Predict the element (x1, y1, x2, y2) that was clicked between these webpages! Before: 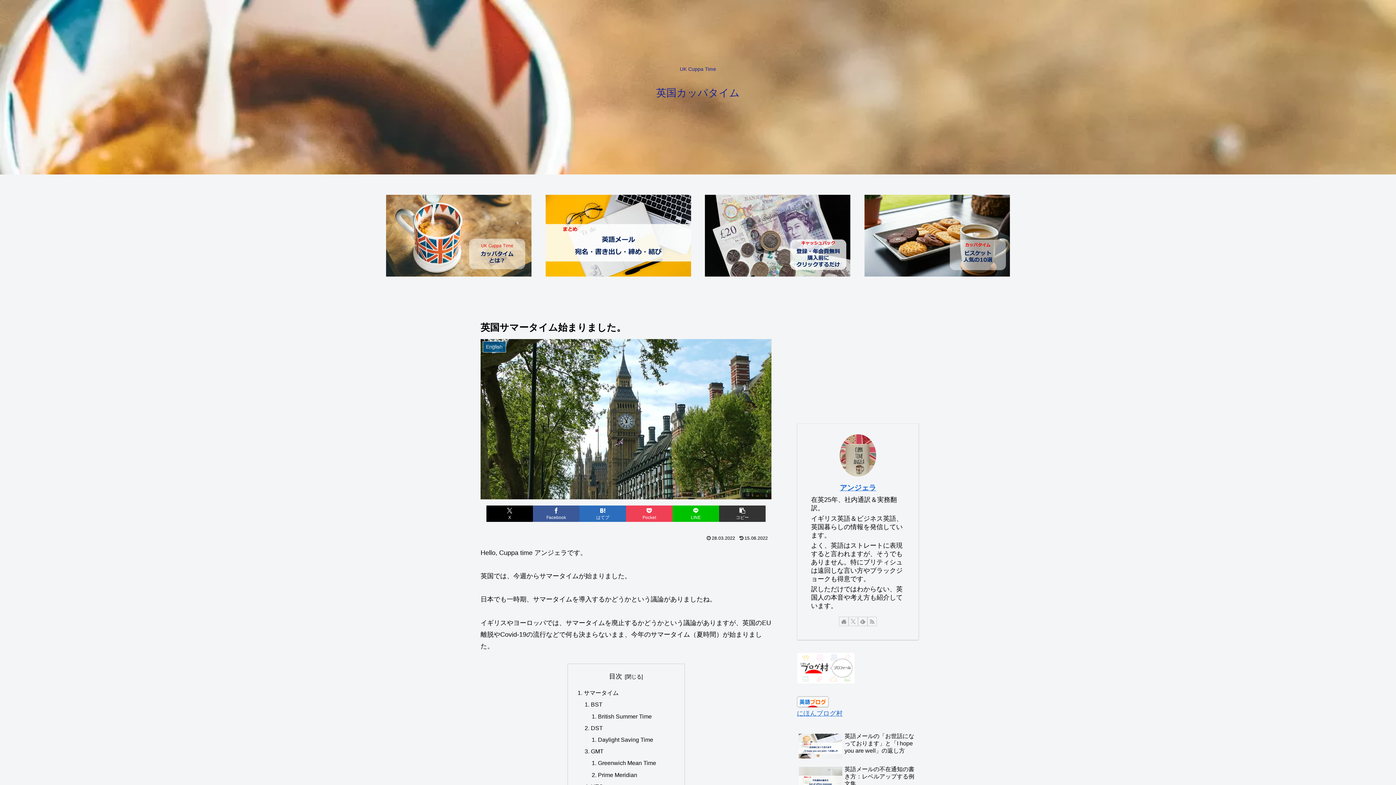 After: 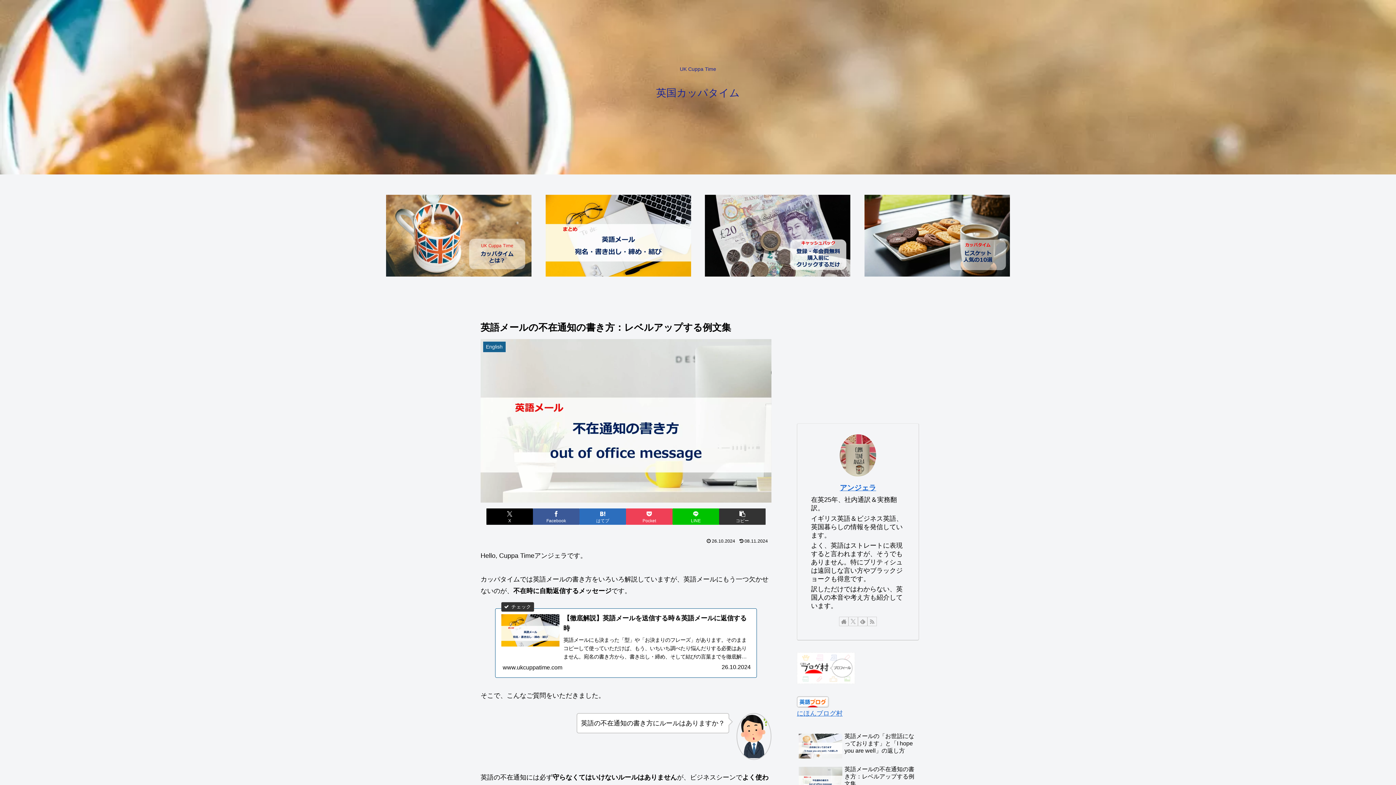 Action: bbox: (797, 764, 919, 796) label: 英語メールの不在通知の書き方：レベルアップする例文集